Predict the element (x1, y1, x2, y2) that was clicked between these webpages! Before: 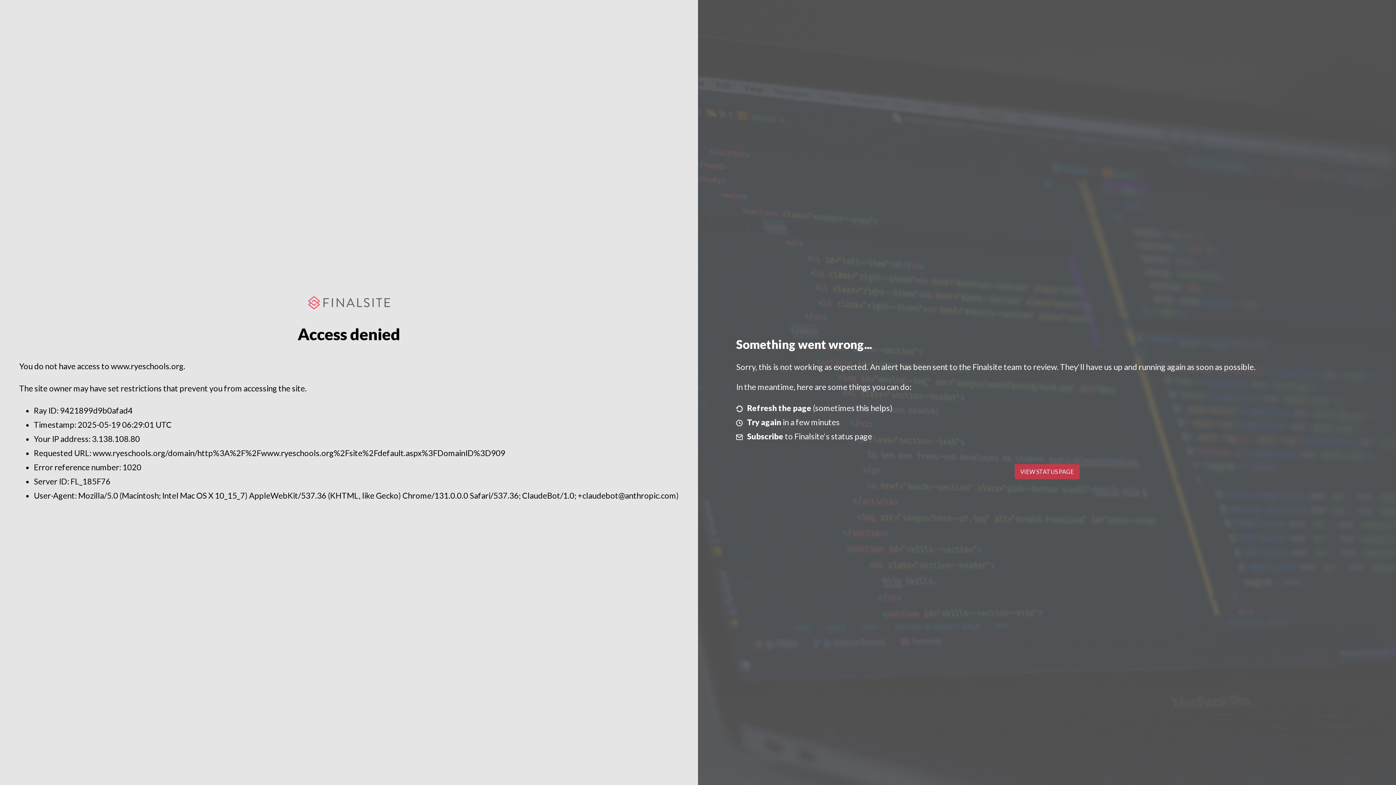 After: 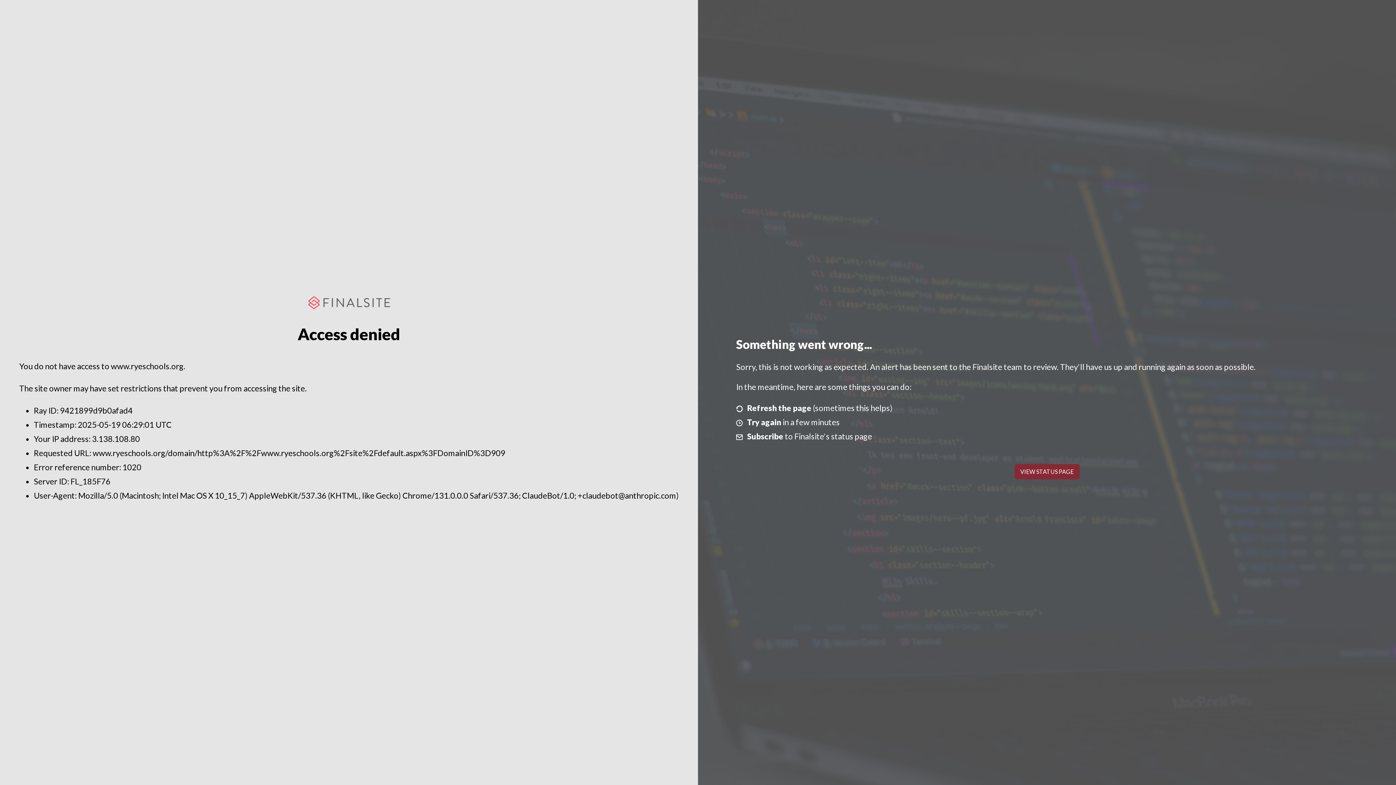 Action: bbox: (1014, 464, 1079, 479) label: VIEW STATUS PAGE